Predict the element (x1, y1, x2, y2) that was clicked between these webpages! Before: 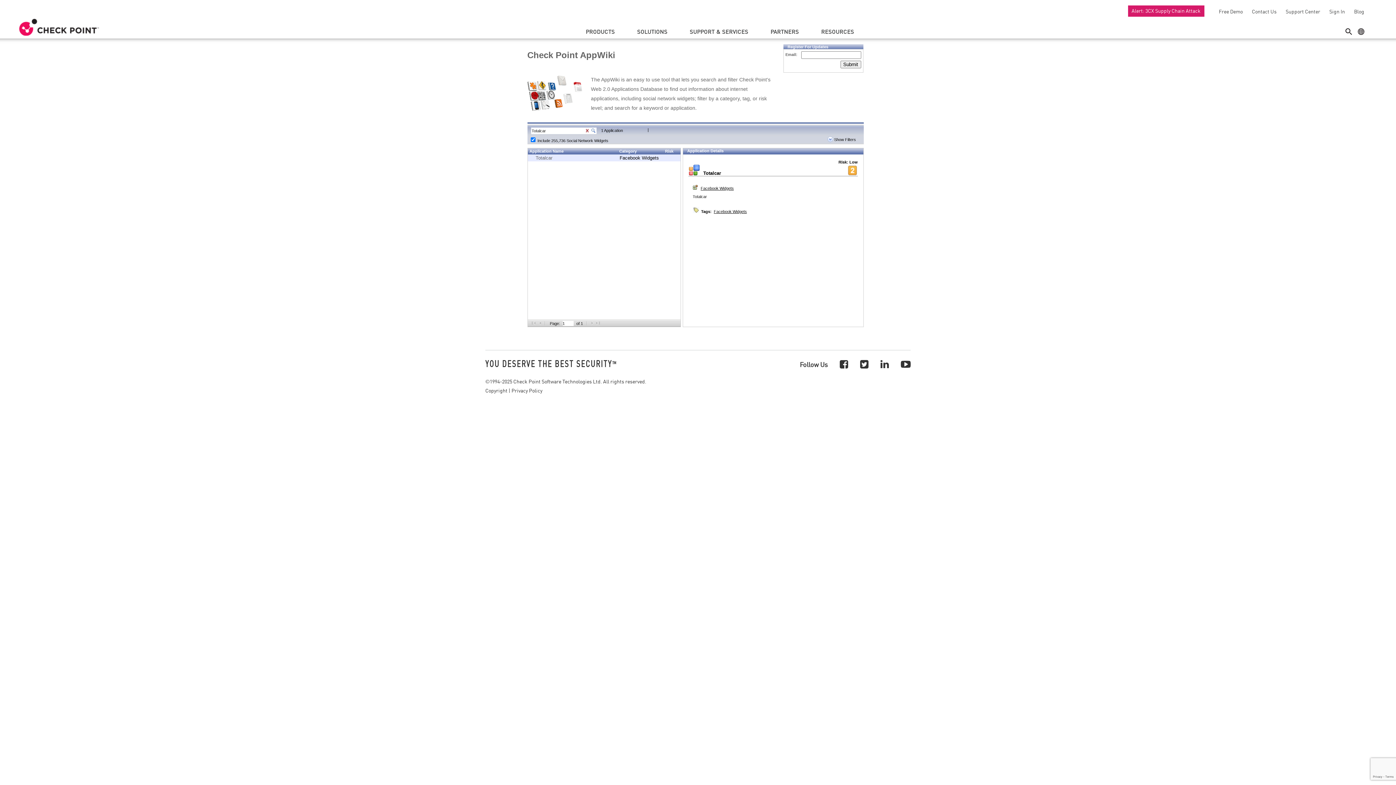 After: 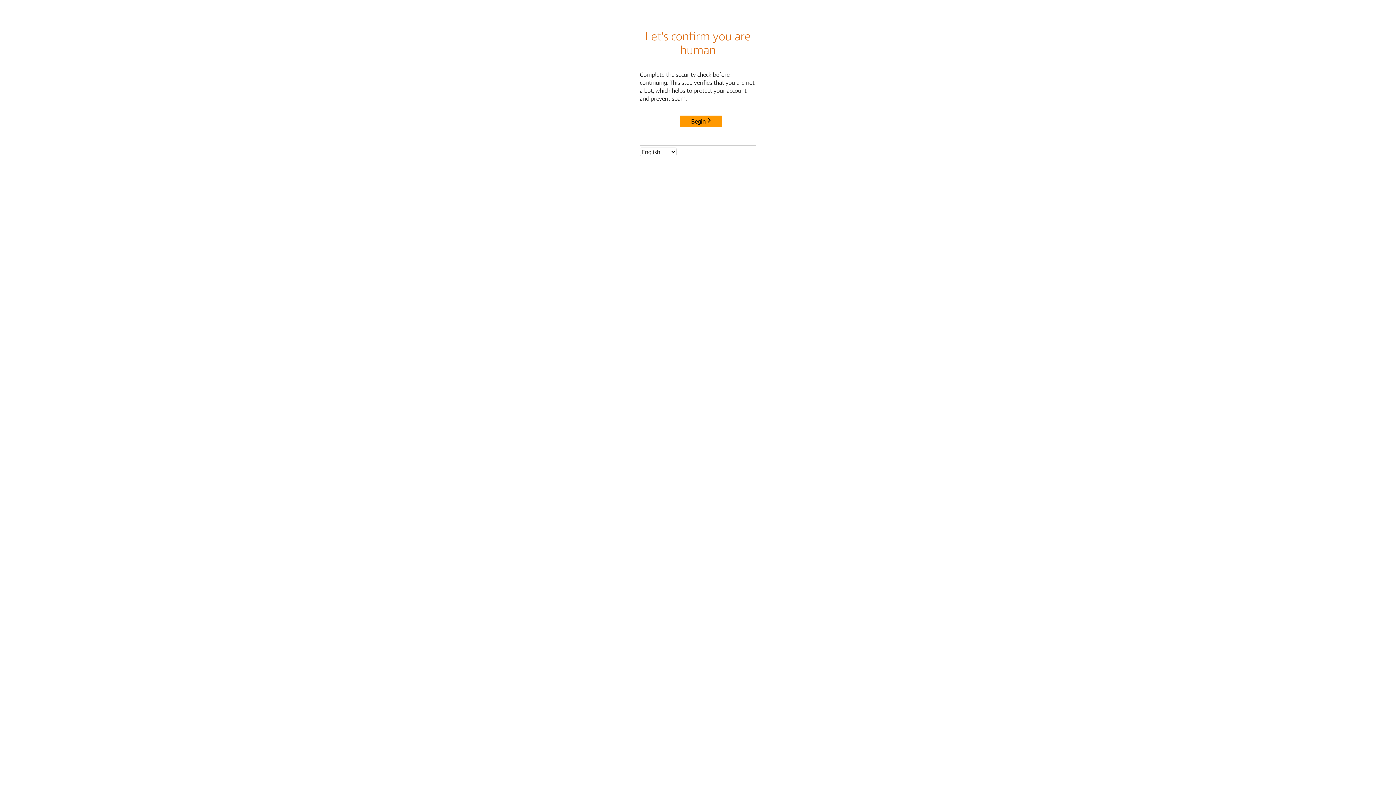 Action: label: Contact Us bbox: (1248, 8, 1276, 14)